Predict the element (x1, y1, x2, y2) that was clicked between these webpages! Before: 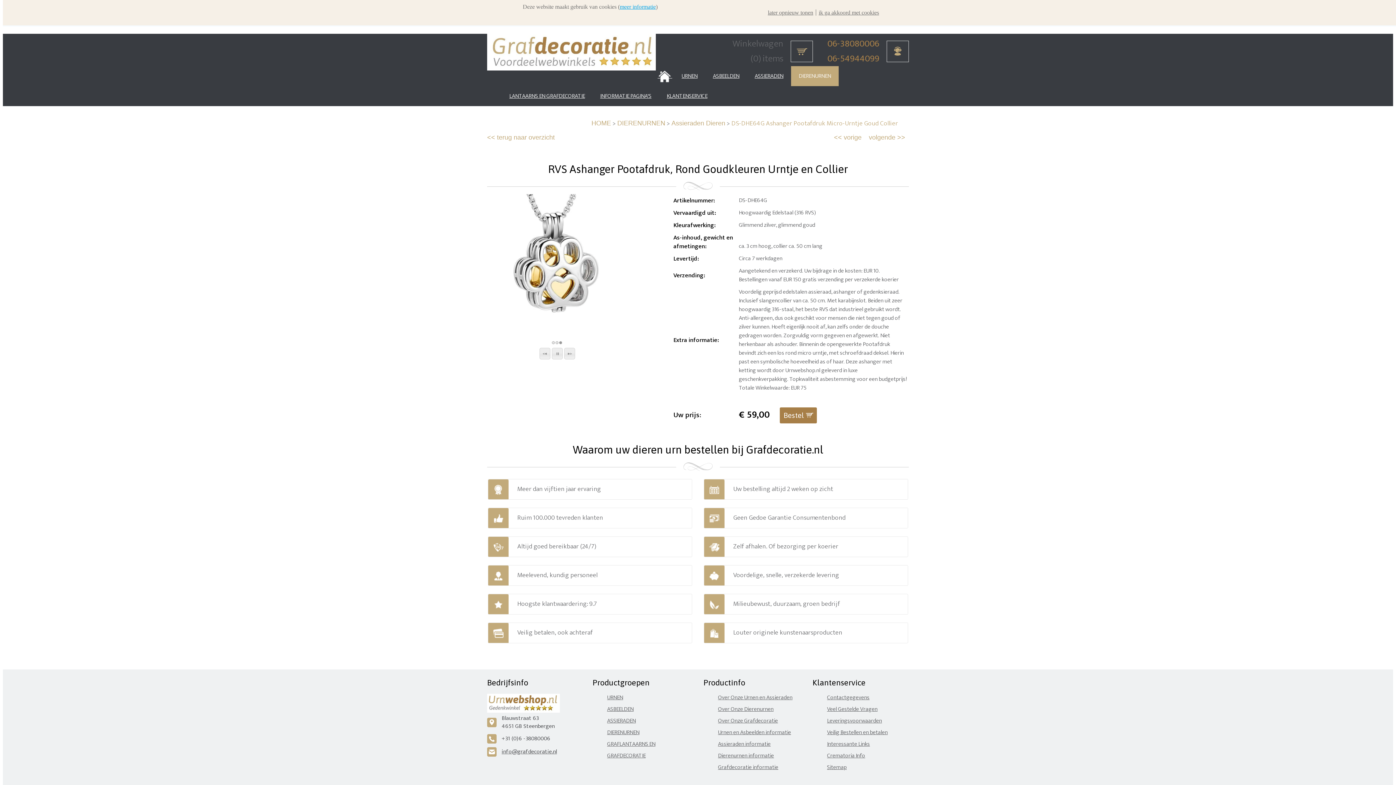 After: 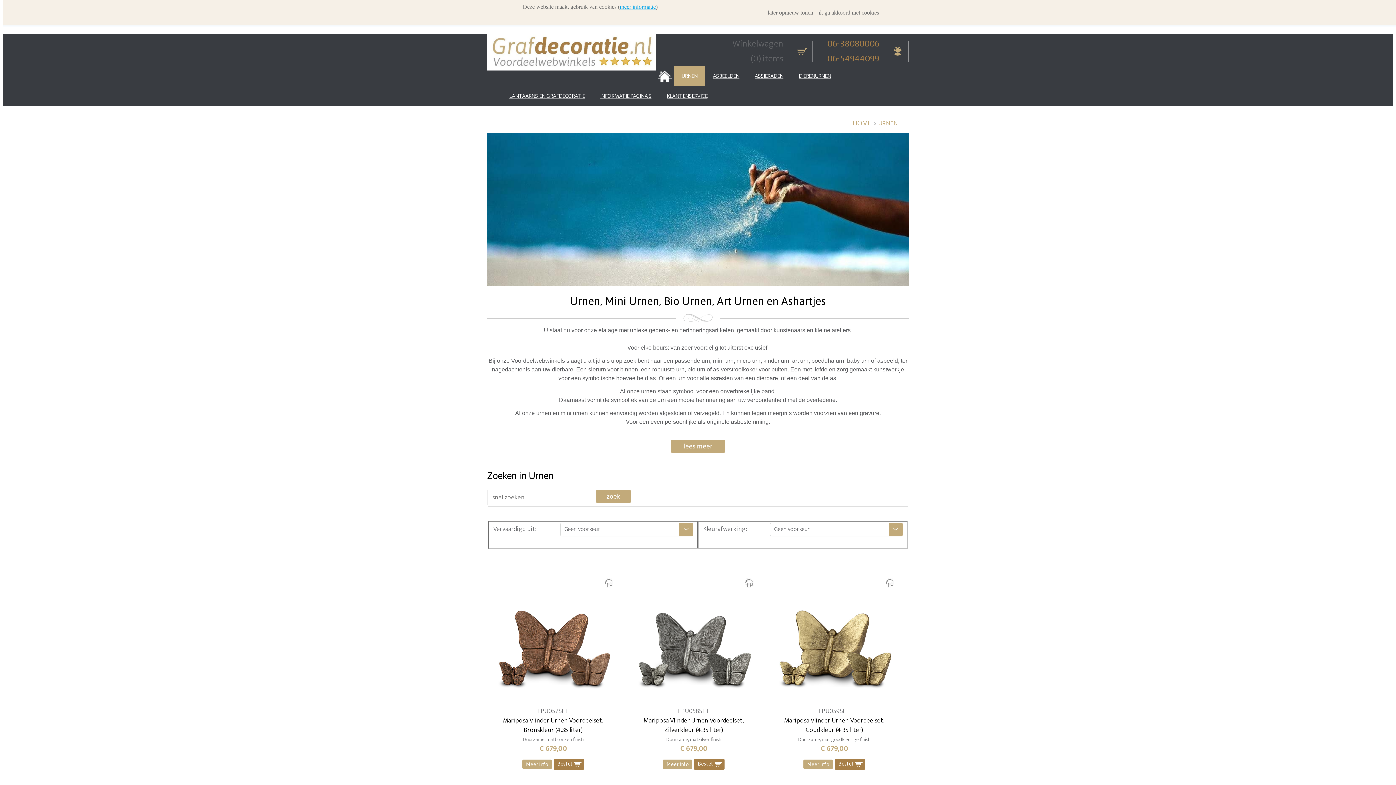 Action: label: URNEN bbox: (607, 693, 623, 702)